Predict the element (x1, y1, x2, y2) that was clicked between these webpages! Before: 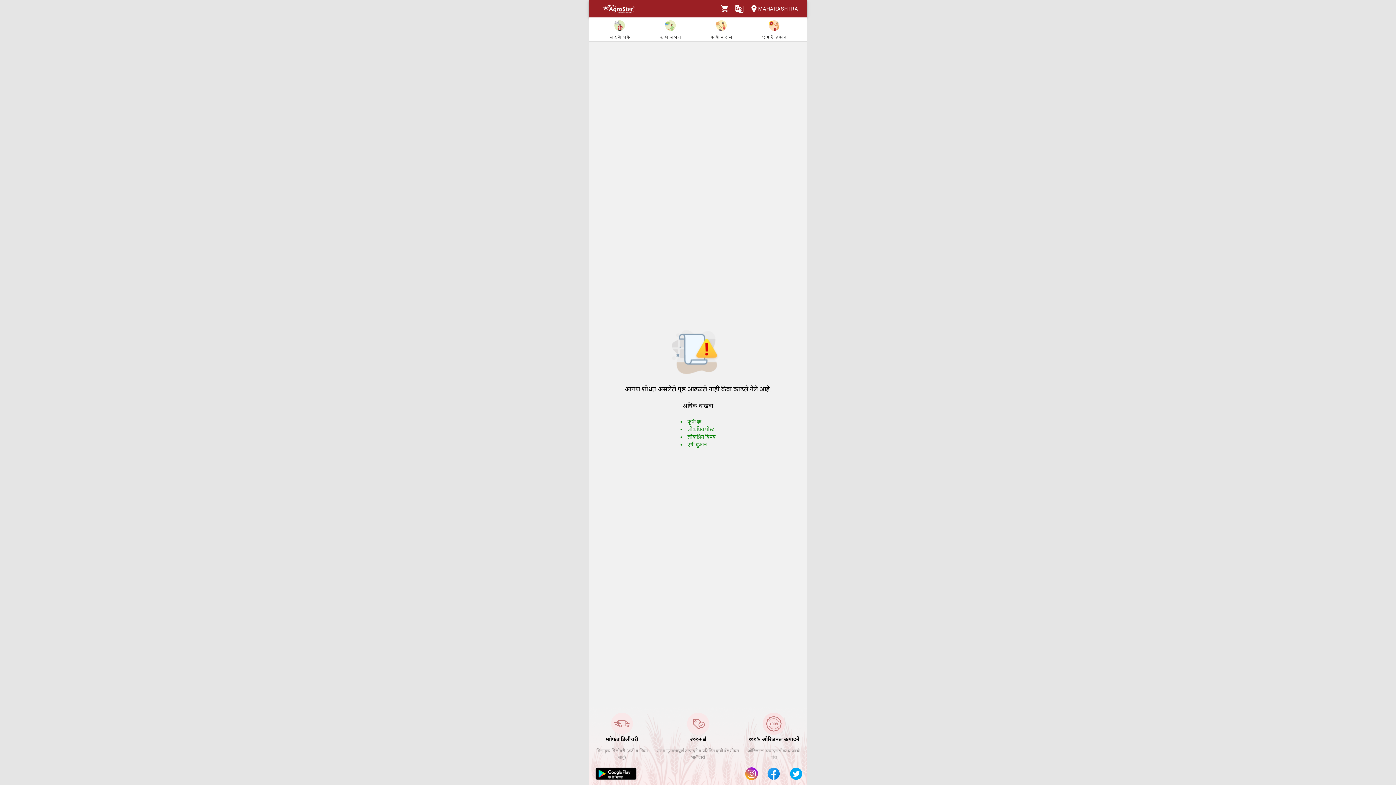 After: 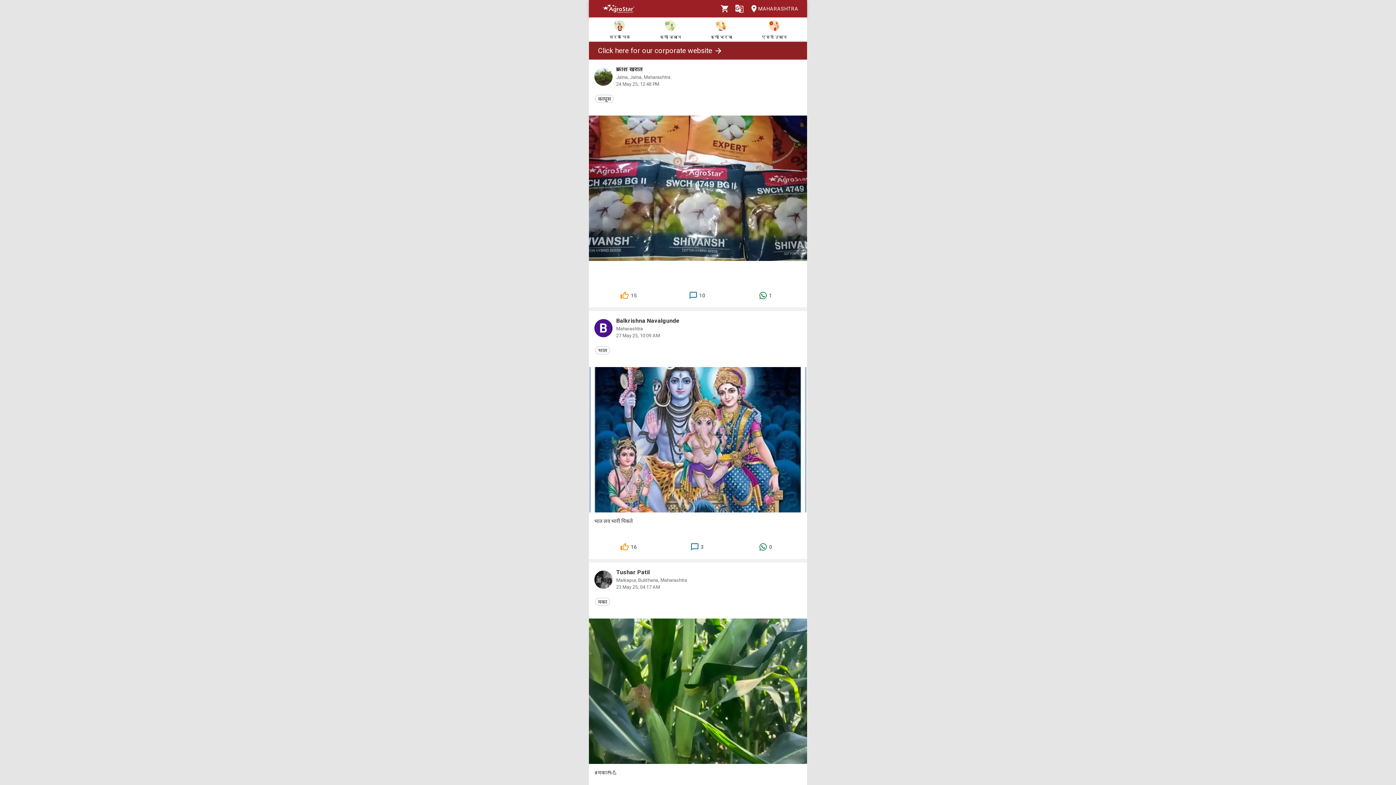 Action: bbox: (687, 426, 714, 432) label: लोकप्रिय पोस्ट